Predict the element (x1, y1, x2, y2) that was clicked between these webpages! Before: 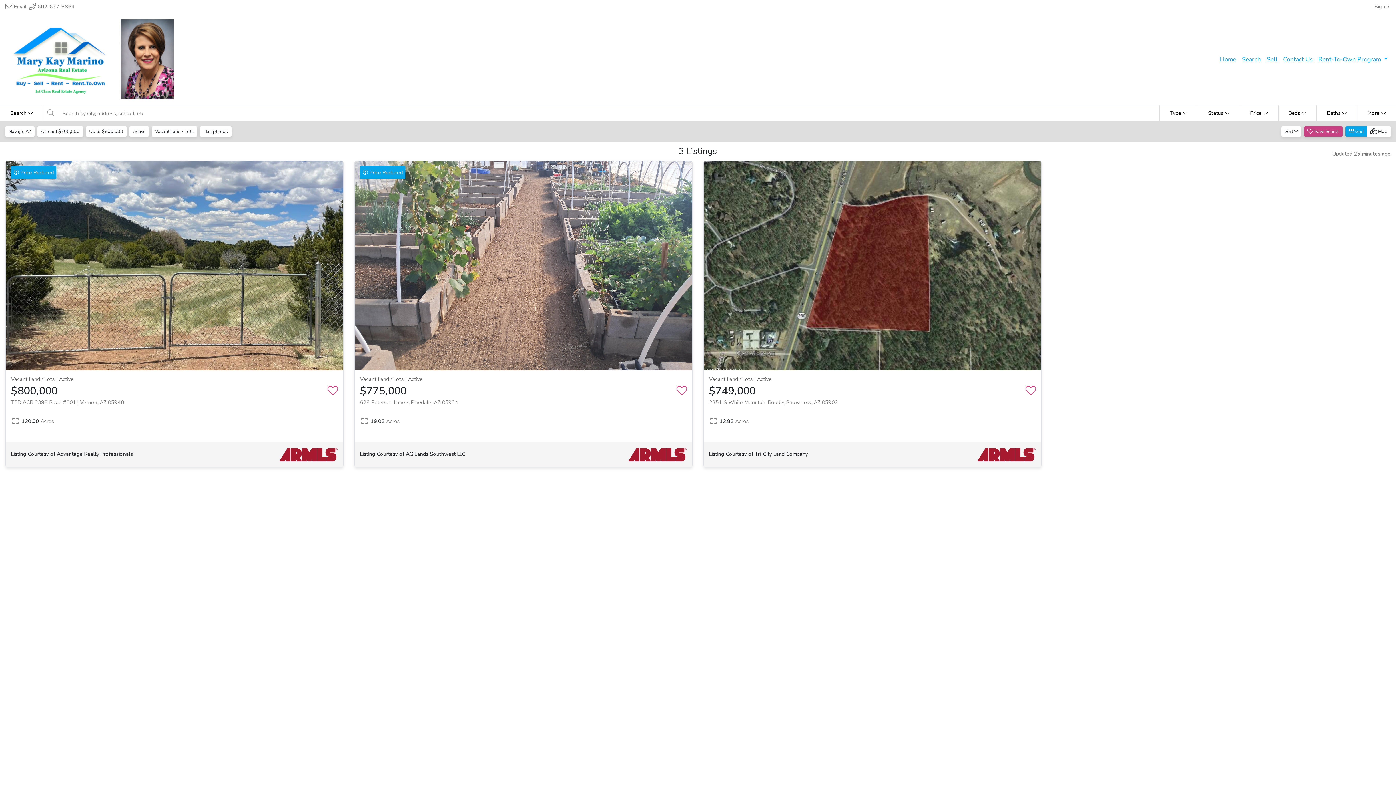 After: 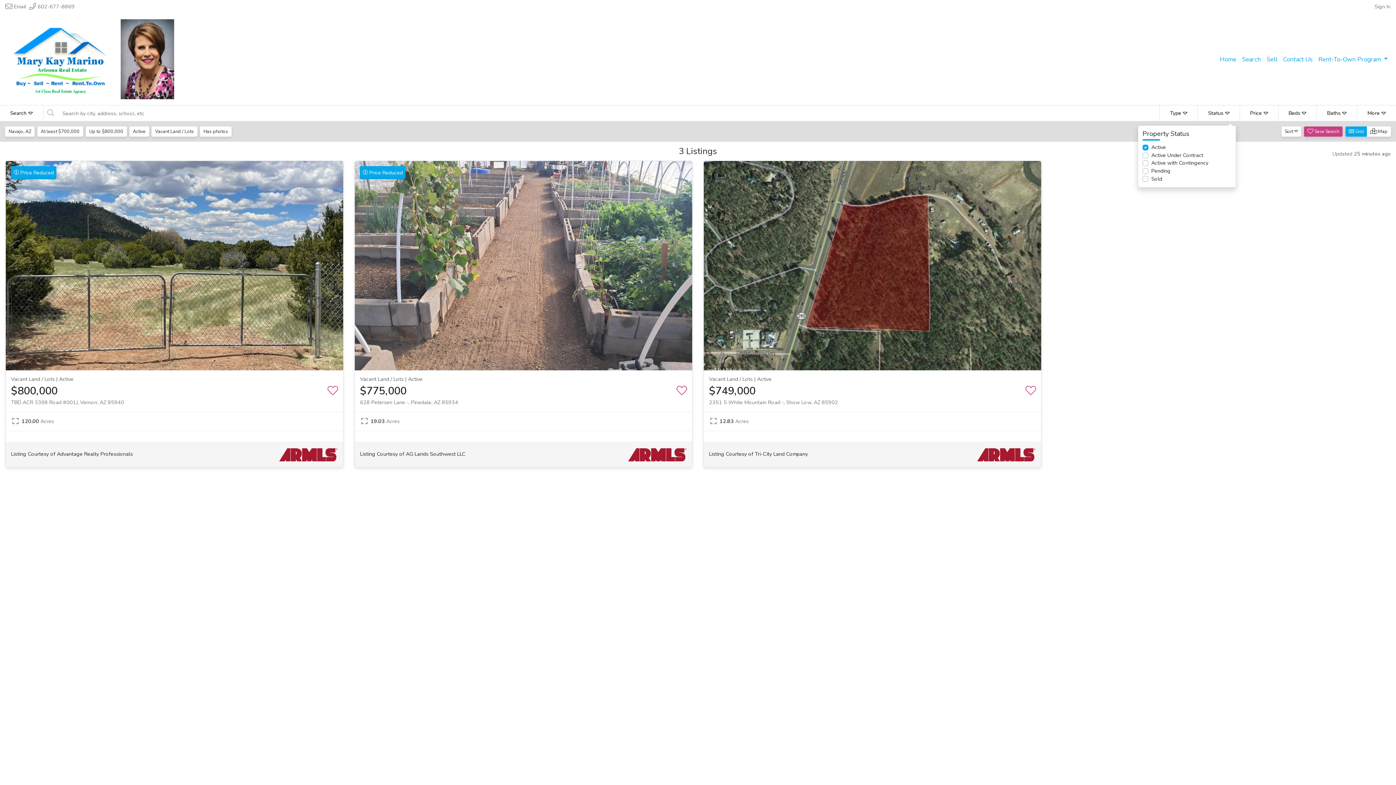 Action: label: Status bbox: (1197, 105, 1239, 121)